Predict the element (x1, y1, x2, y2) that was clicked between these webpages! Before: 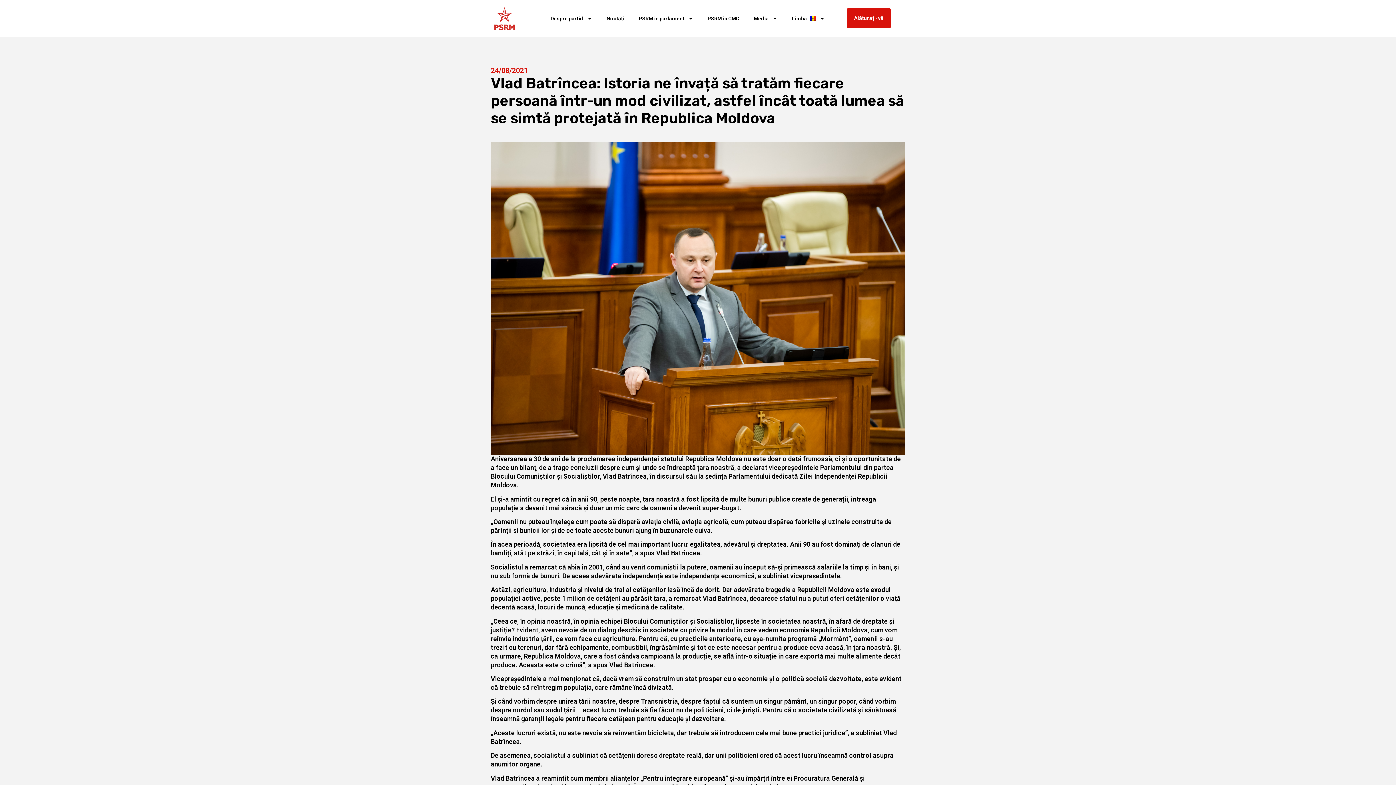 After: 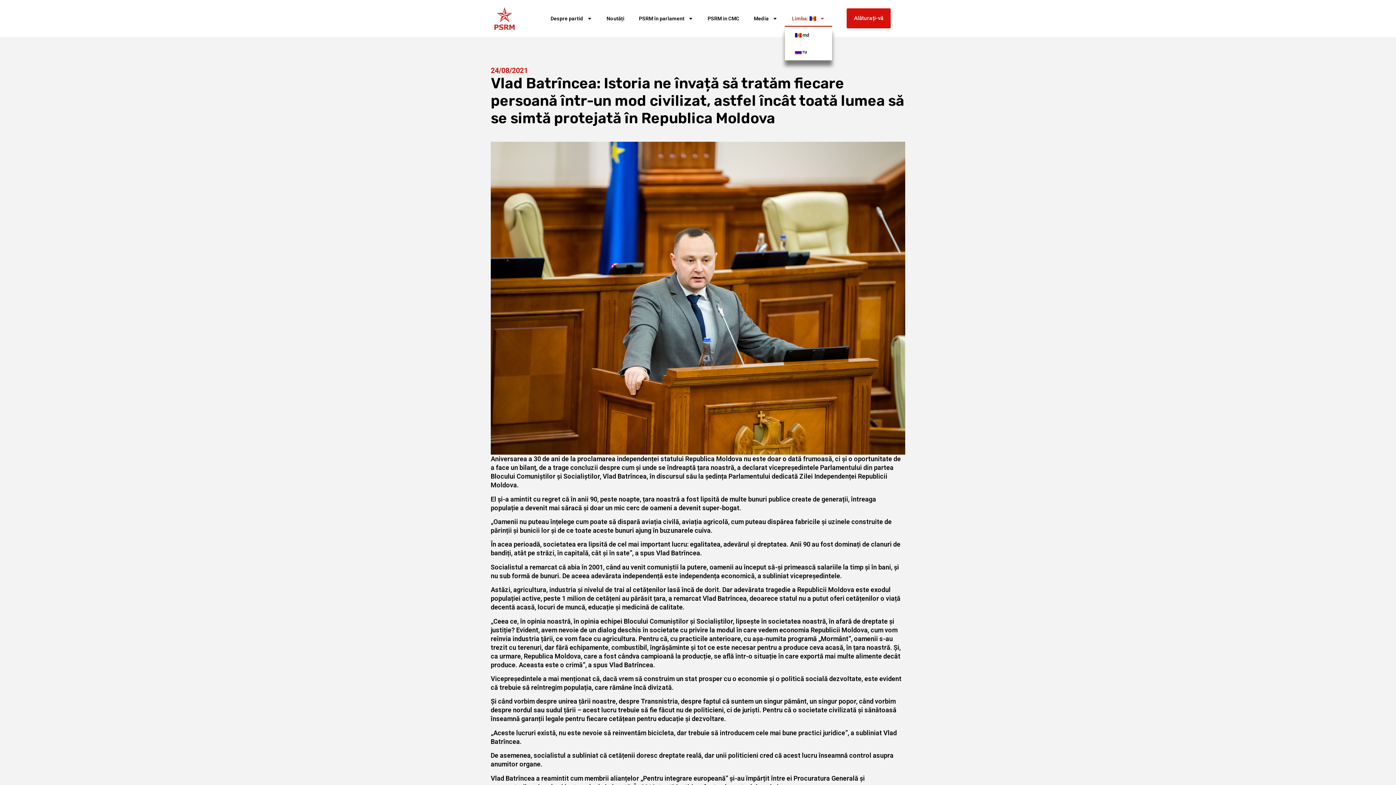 Action: label: Limba:  bbox: (784, 10, 832, 26)